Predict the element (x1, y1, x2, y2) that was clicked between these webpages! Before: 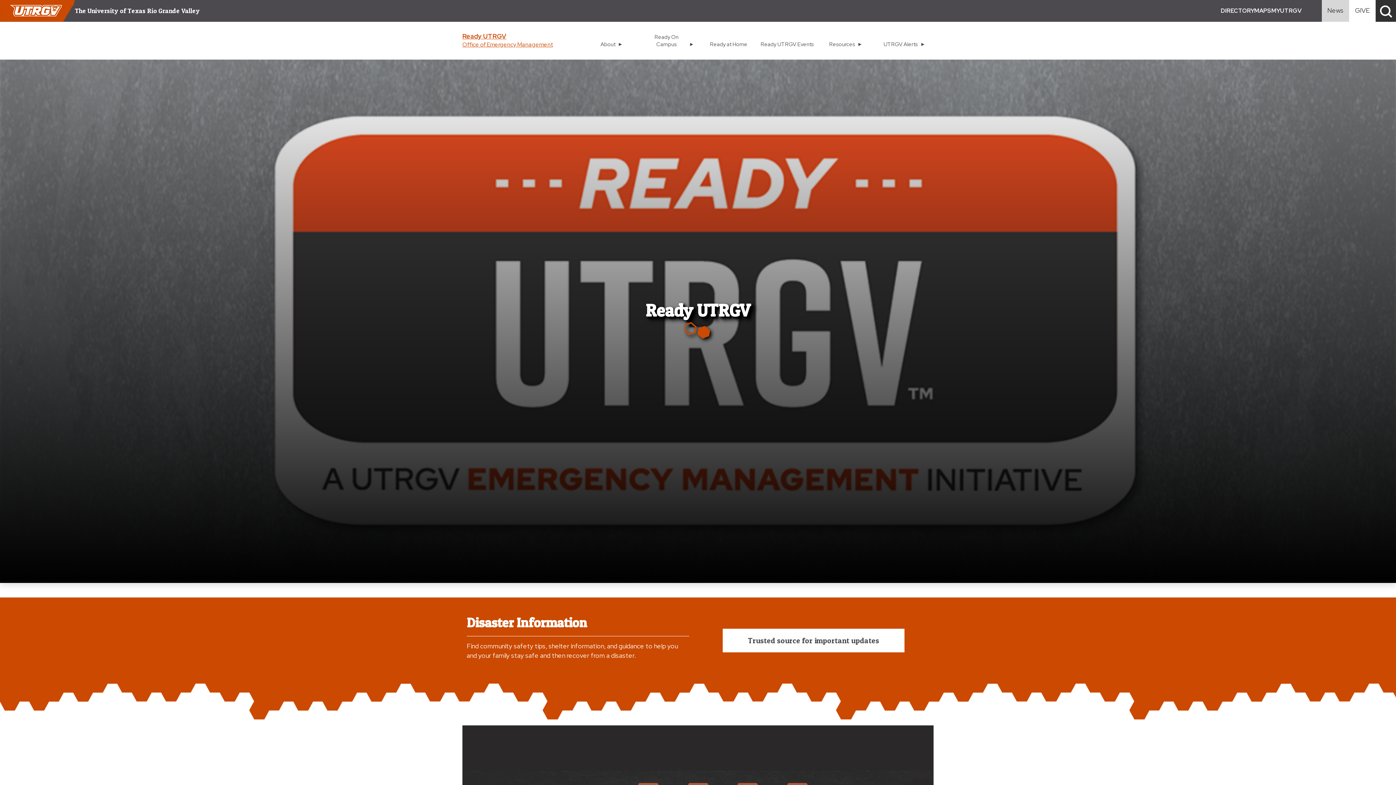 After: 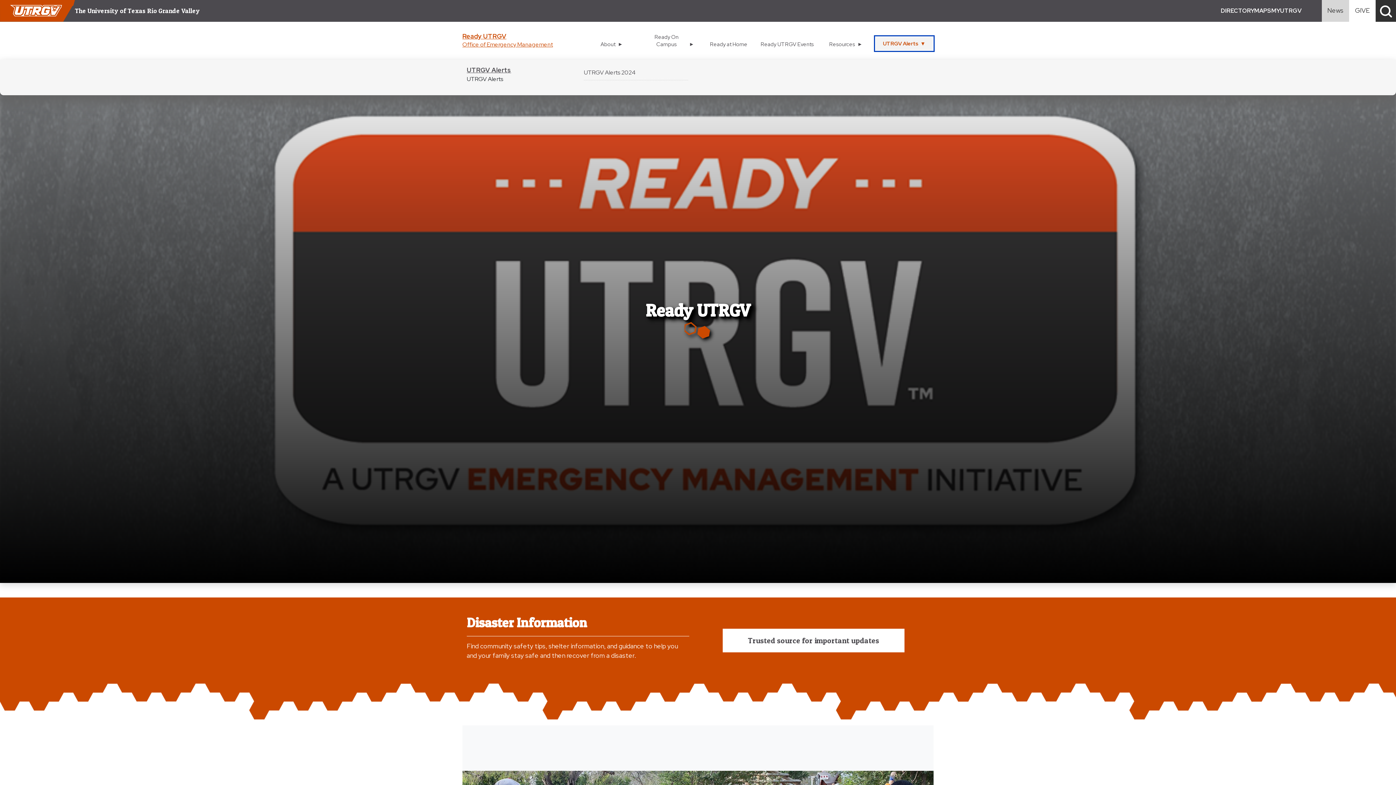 Action: bbox: (875, 37, 933, 50) label: UTRGV Alerts submenu button. Press to open the submenu.